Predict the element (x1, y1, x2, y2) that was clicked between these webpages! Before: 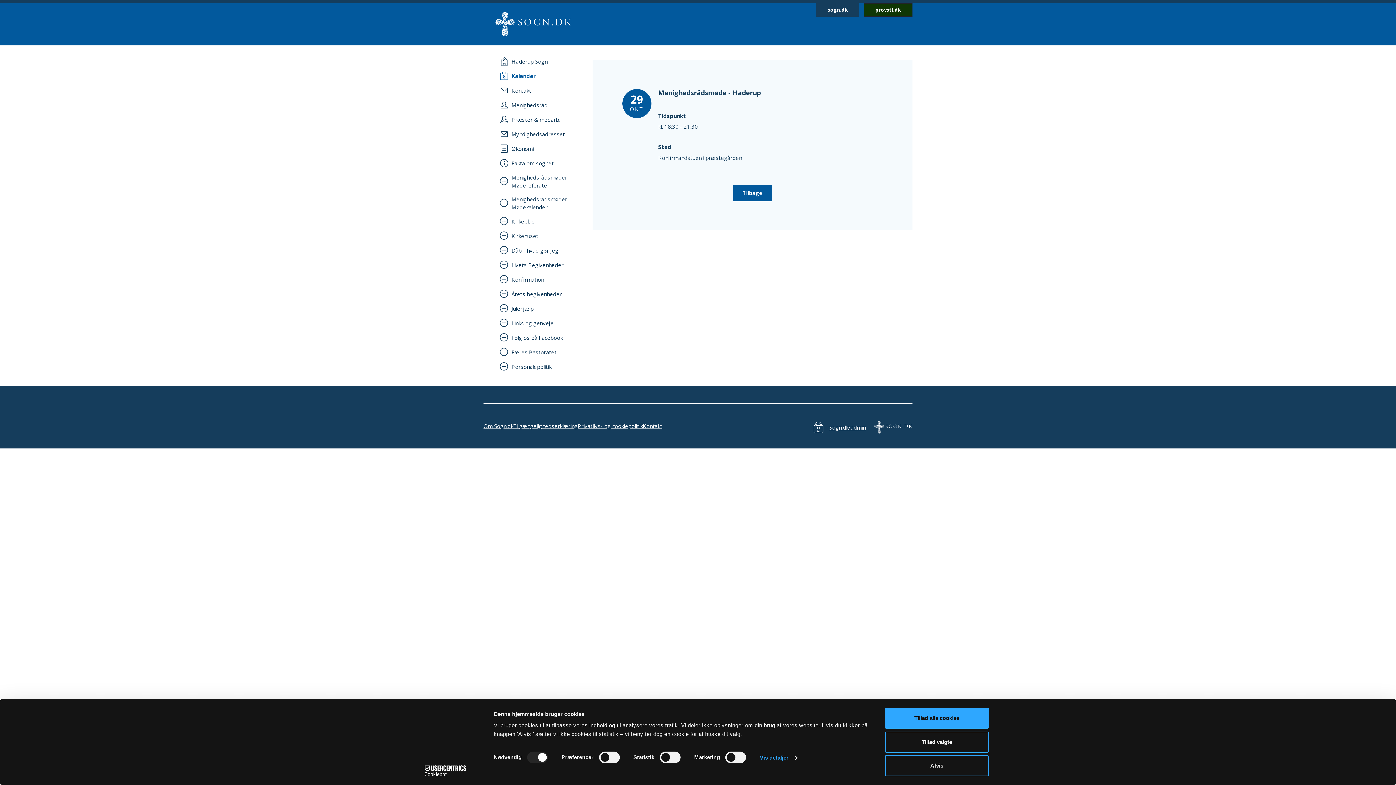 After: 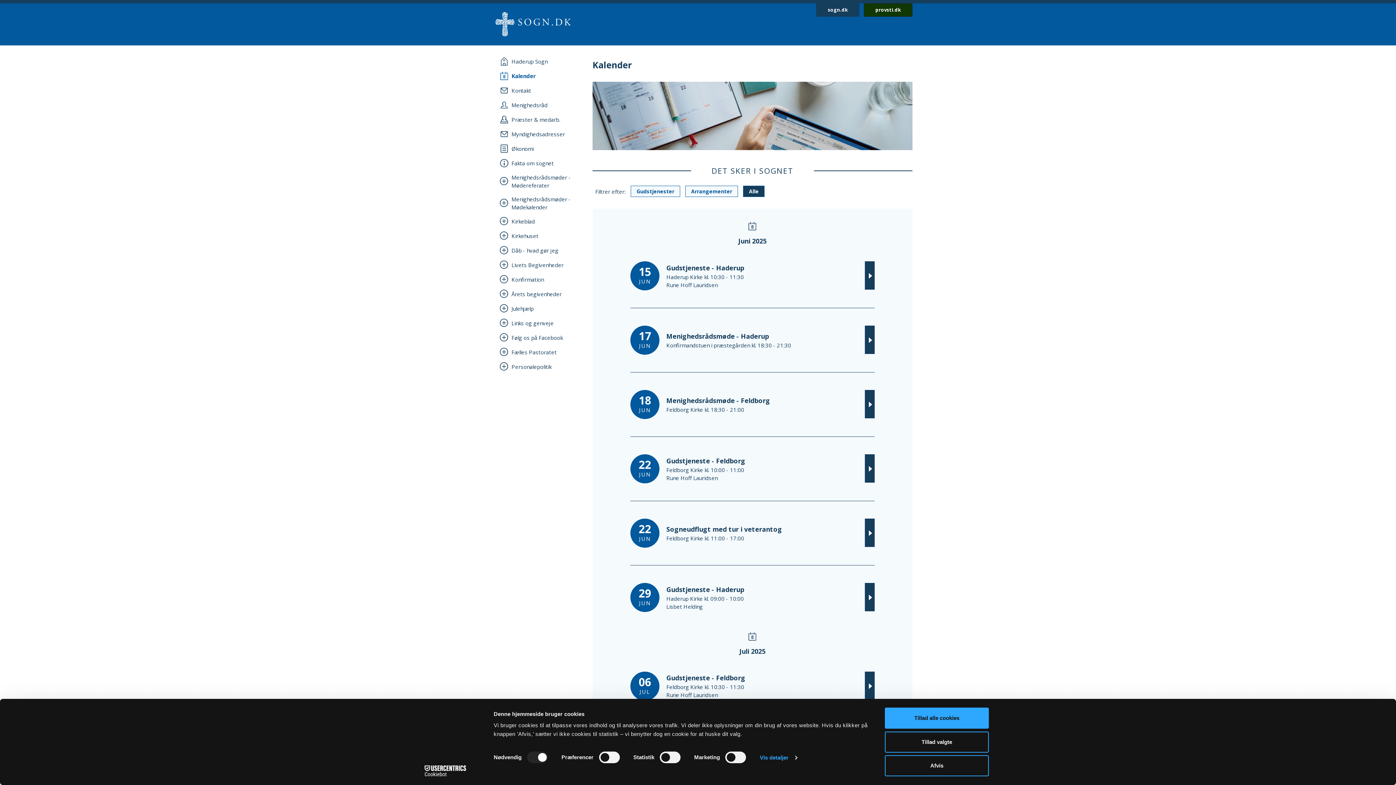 Action: label: Kalender bbox: (500, 71, 585, 80)